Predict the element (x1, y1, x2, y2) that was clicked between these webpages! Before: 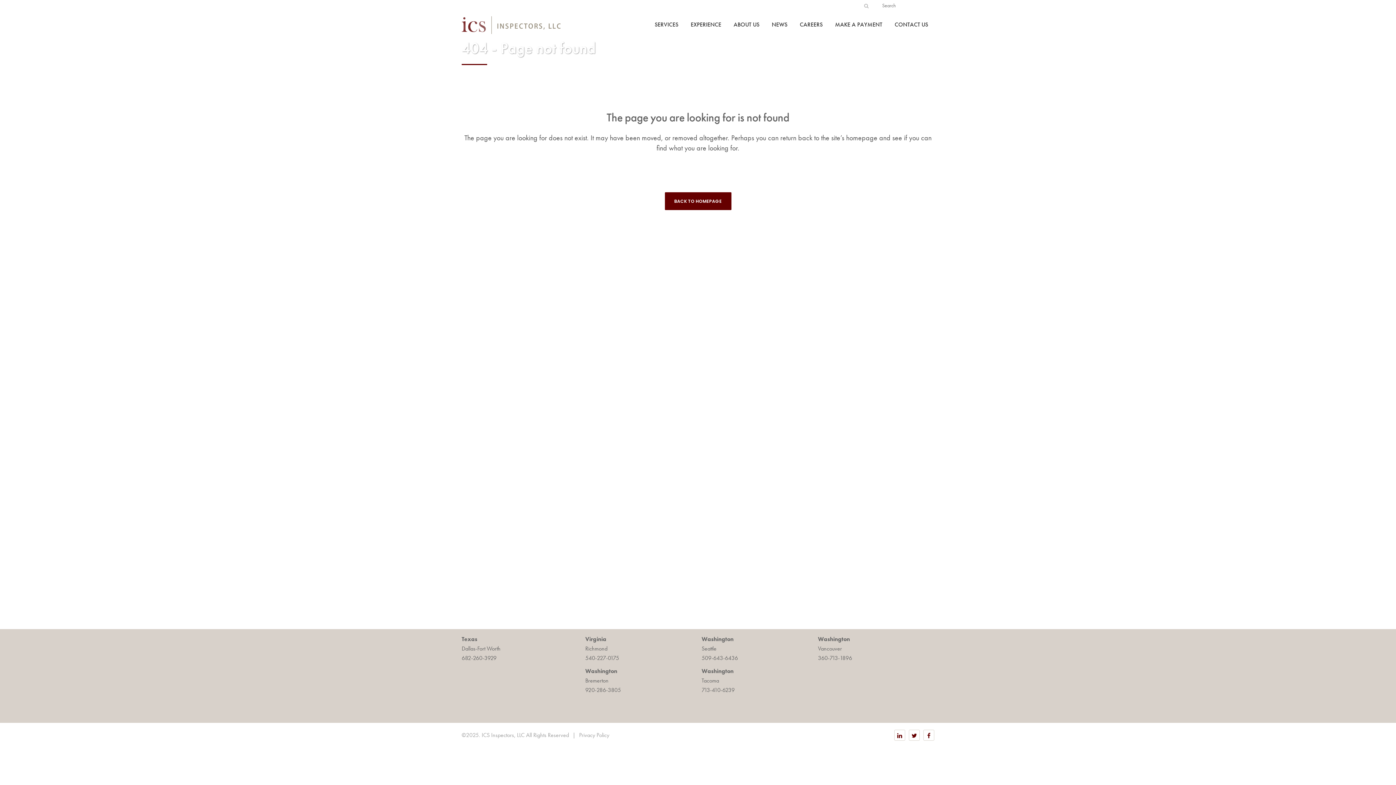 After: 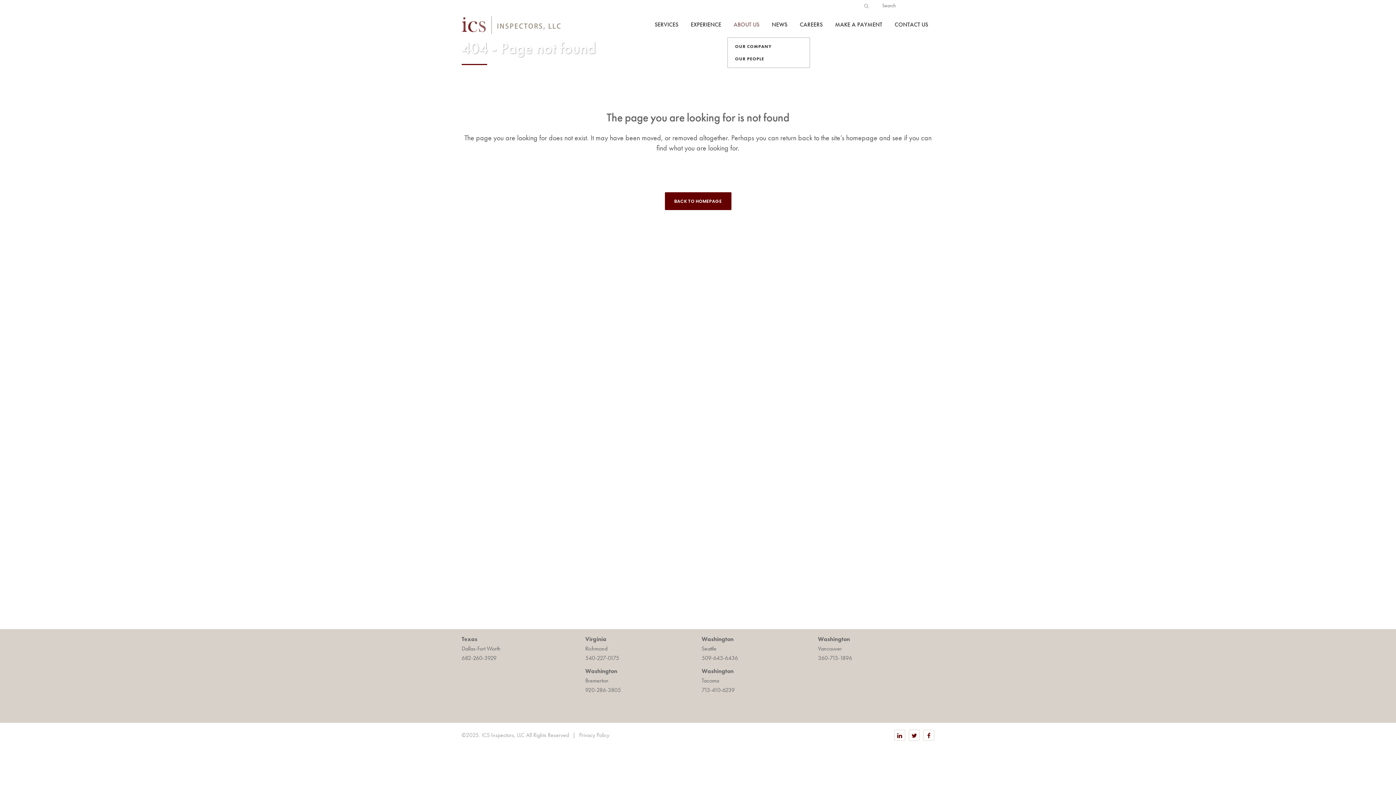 Action: bbox: (727, 12, 765, 37) label: ABOUT US